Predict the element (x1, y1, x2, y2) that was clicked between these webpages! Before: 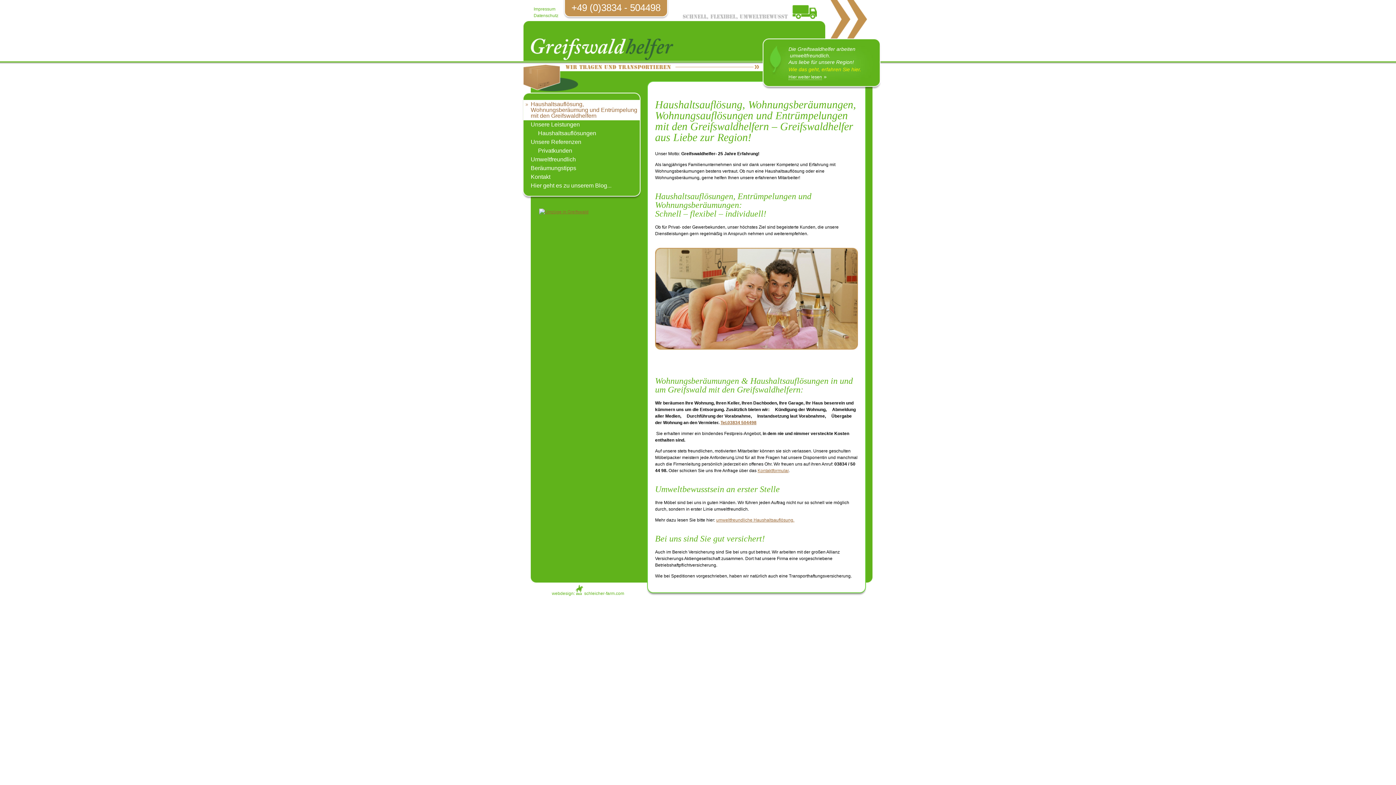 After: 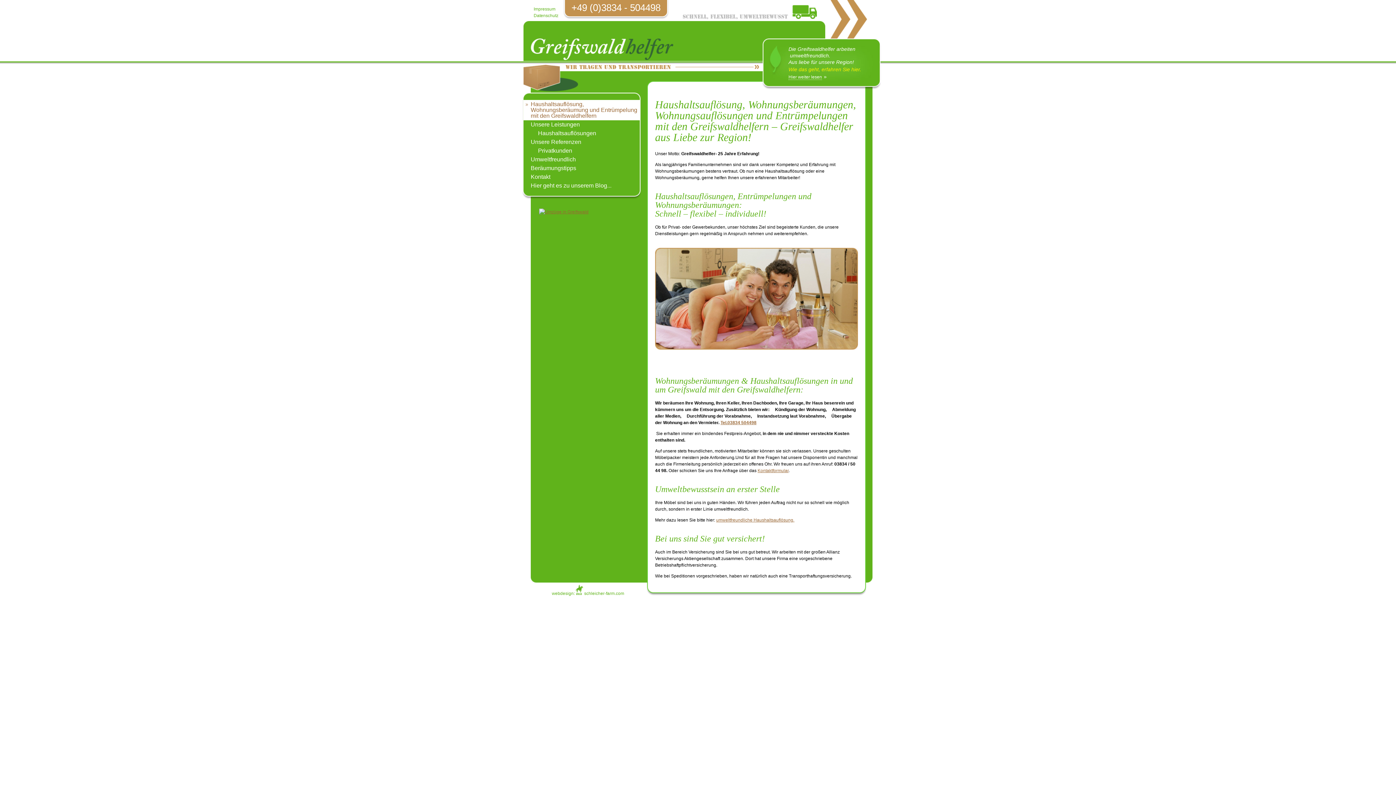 Action: label: Haushaltsauflösung, Wohnungsberäumung und Entrümpelung mit den Greifswaldhelfern bbox: (523, 100, 640, 120)